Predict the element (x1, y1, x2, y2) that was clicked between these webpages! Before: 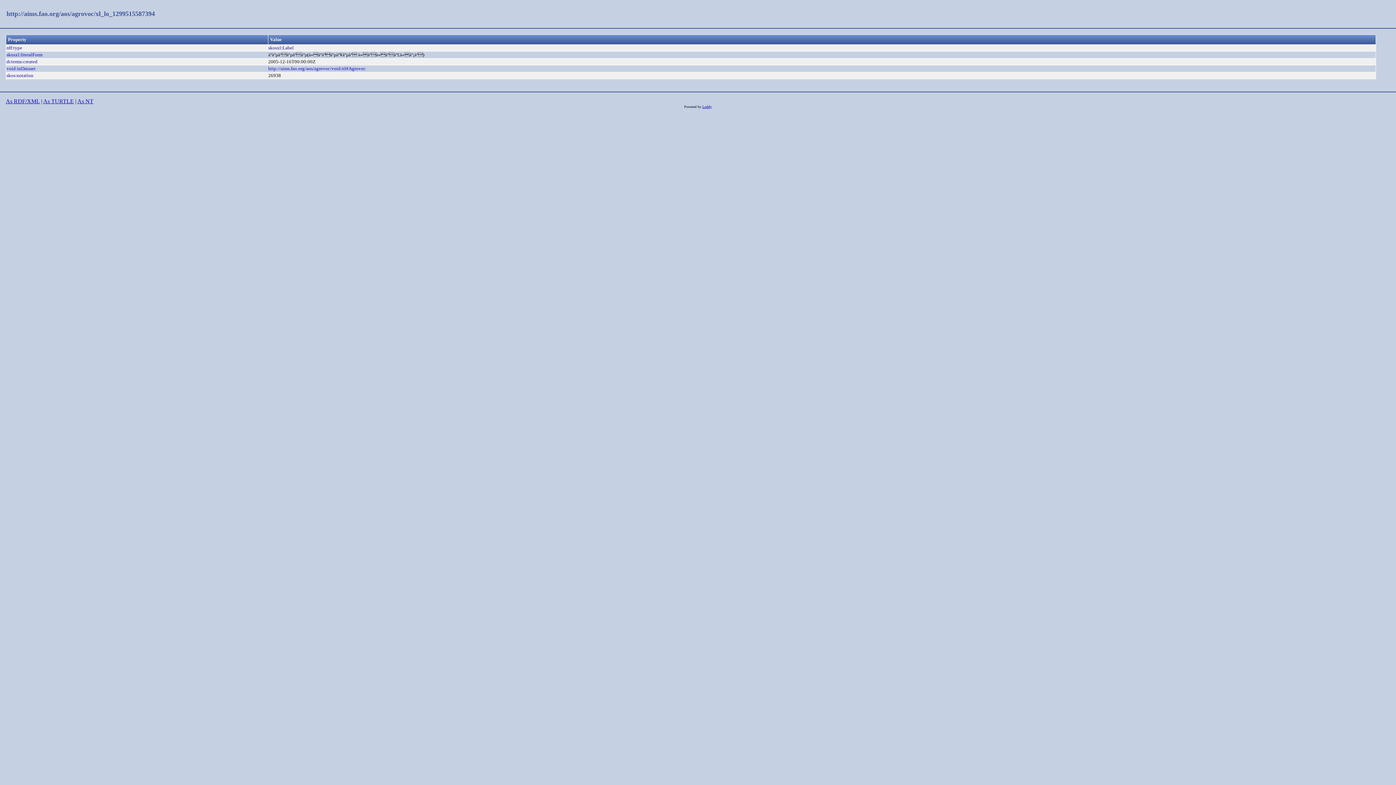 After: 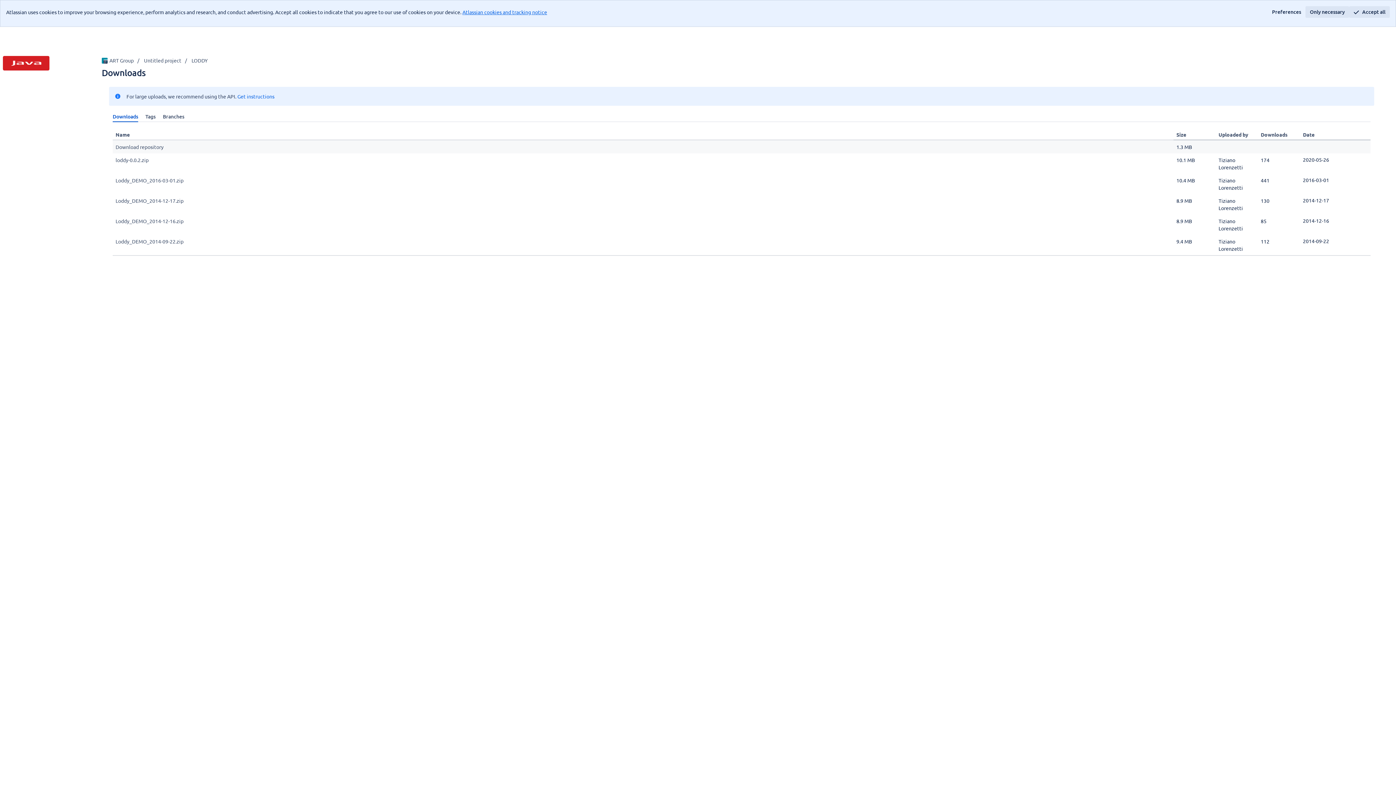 Action: label: Loddy bbox: (702, 104, 712, 108)